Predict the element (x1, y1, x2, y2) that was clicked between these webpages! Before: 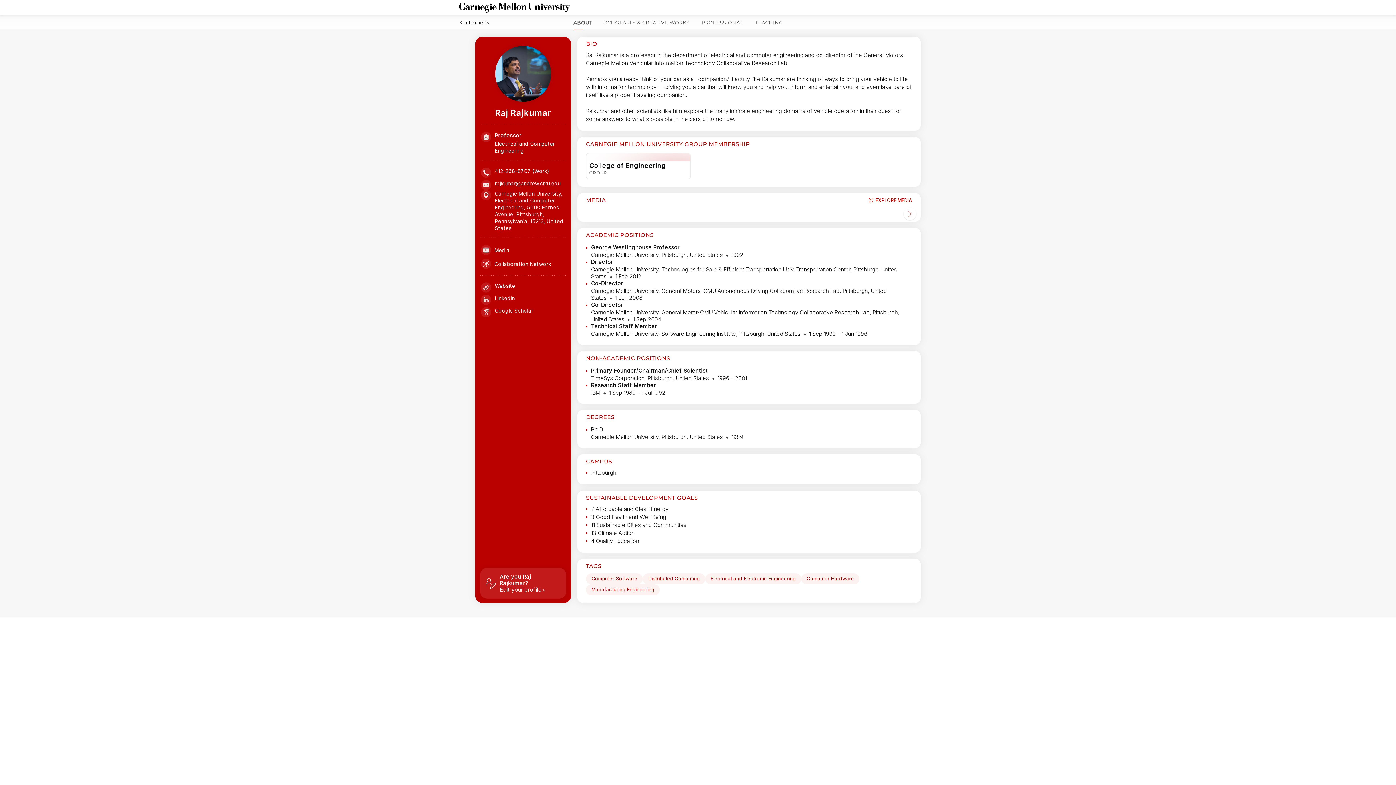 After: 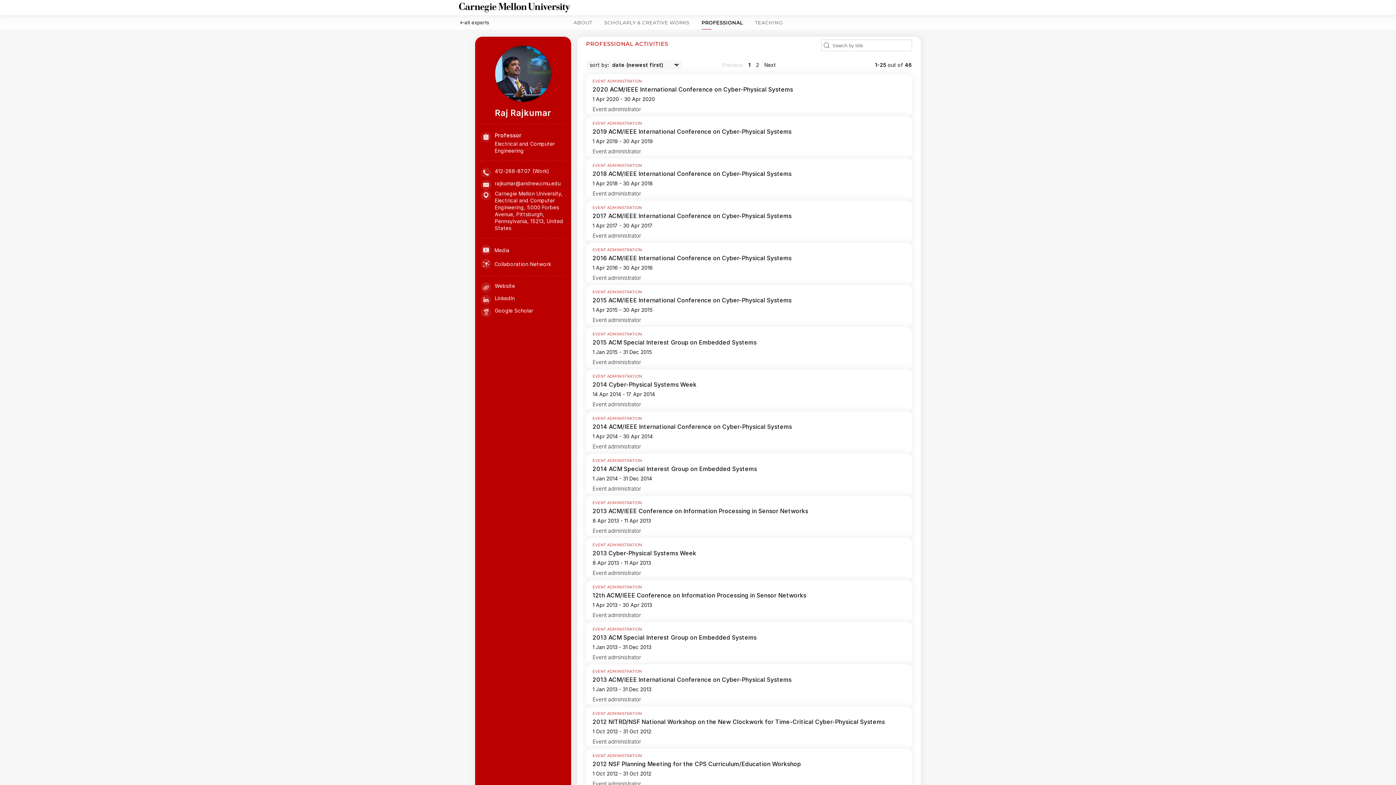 Action: label: PROFESSIONAL bbox: (699, 15, 745, 29)